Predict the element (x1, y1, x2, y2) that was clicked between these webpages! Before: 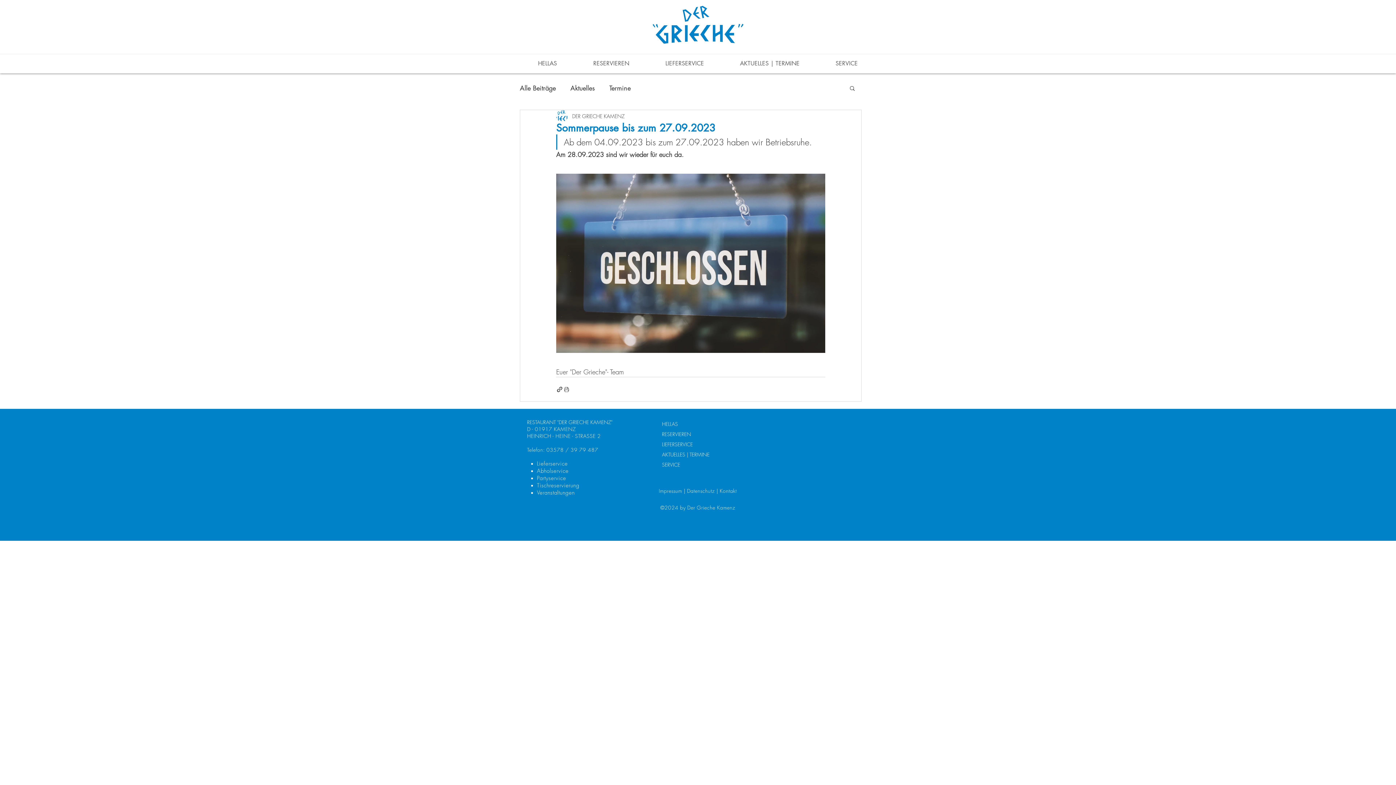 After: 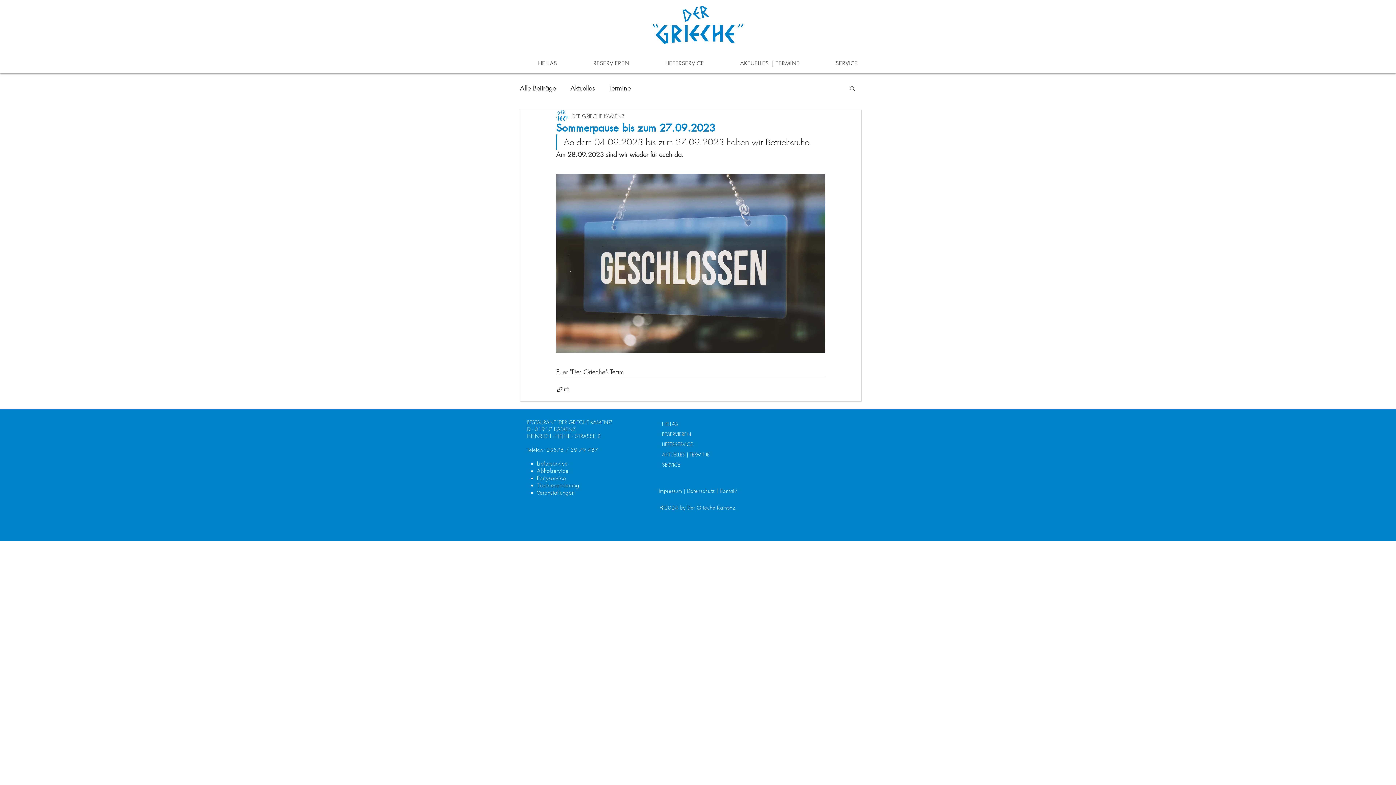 Action: bbox: (719, 487, 737, 494) label: Kontakt